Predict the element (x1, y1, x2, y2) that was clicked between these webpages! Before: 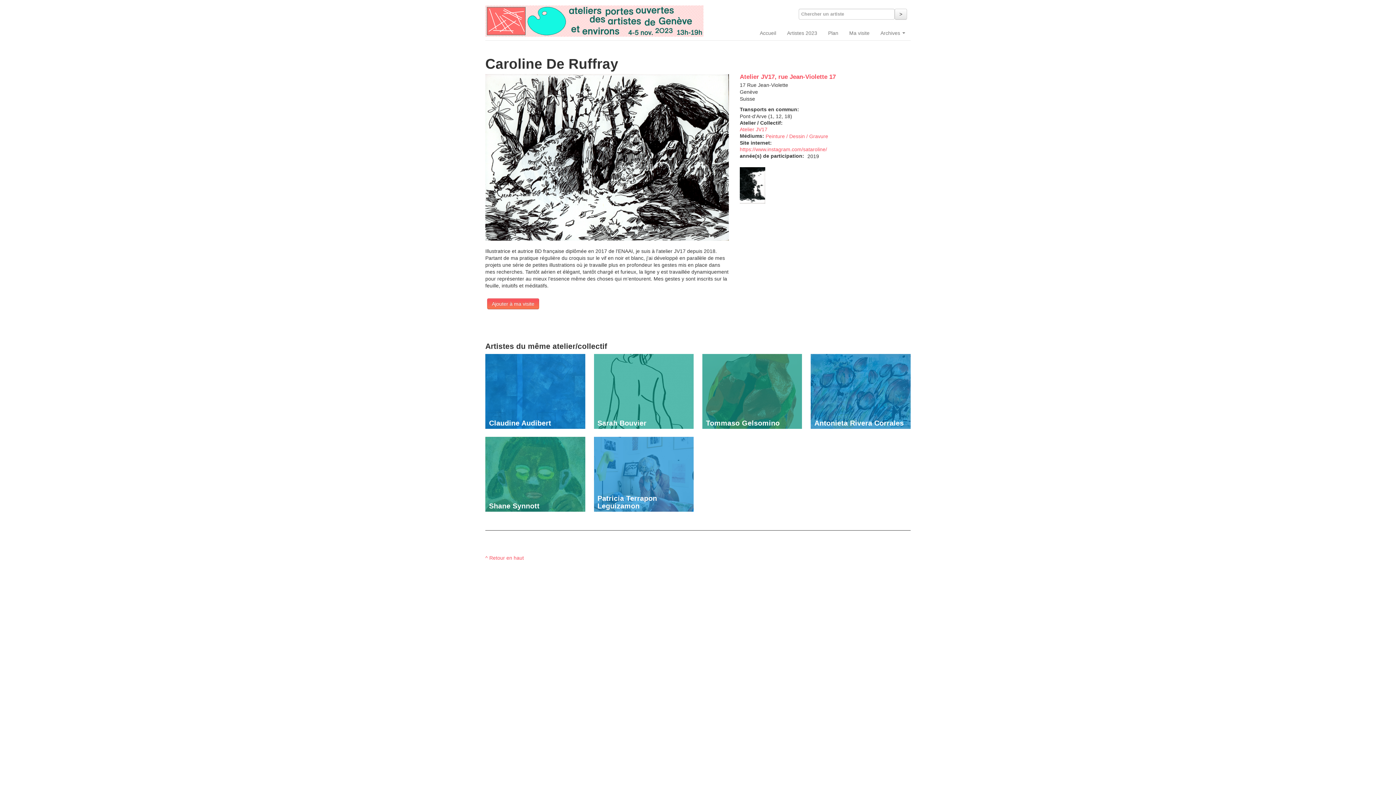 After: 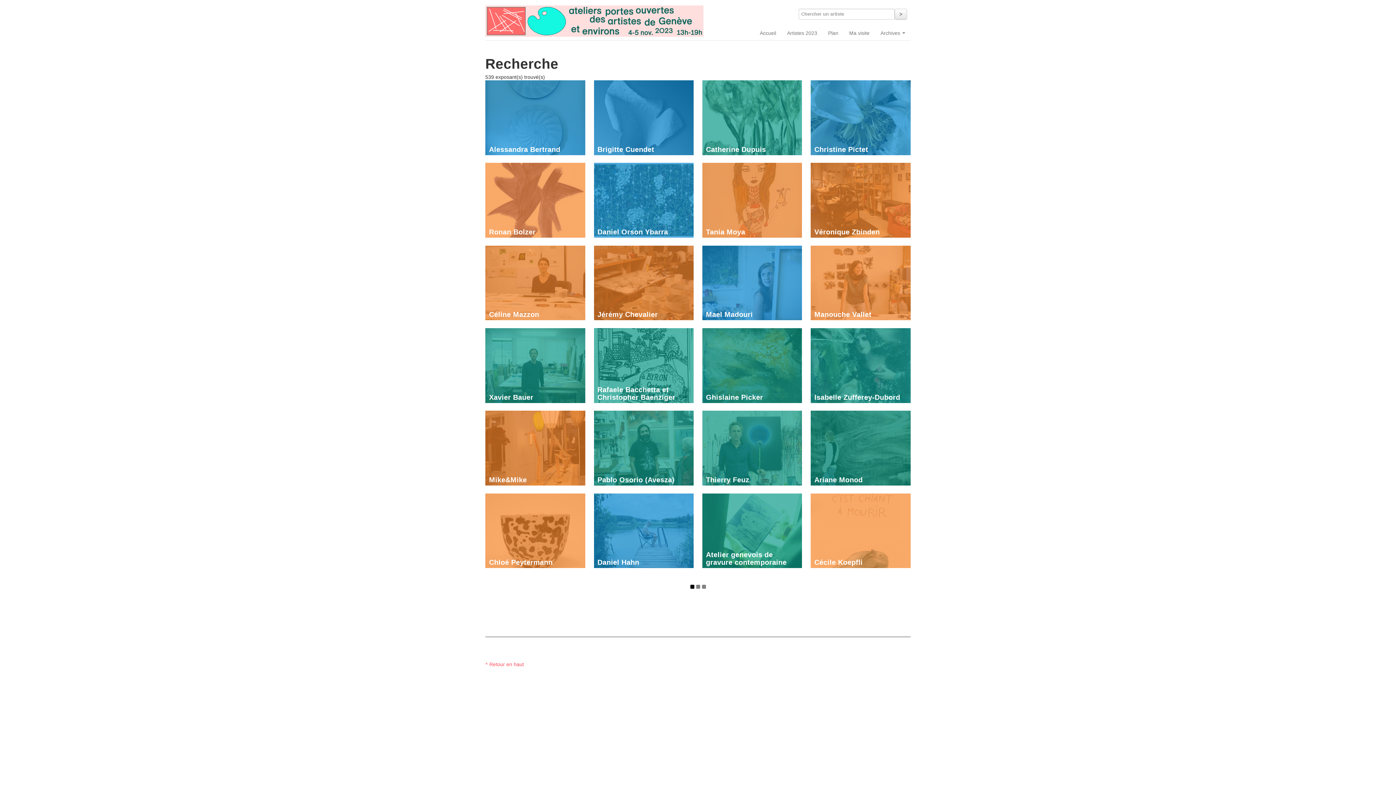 Action: label: > bbox: (894, 8, 907, 19)